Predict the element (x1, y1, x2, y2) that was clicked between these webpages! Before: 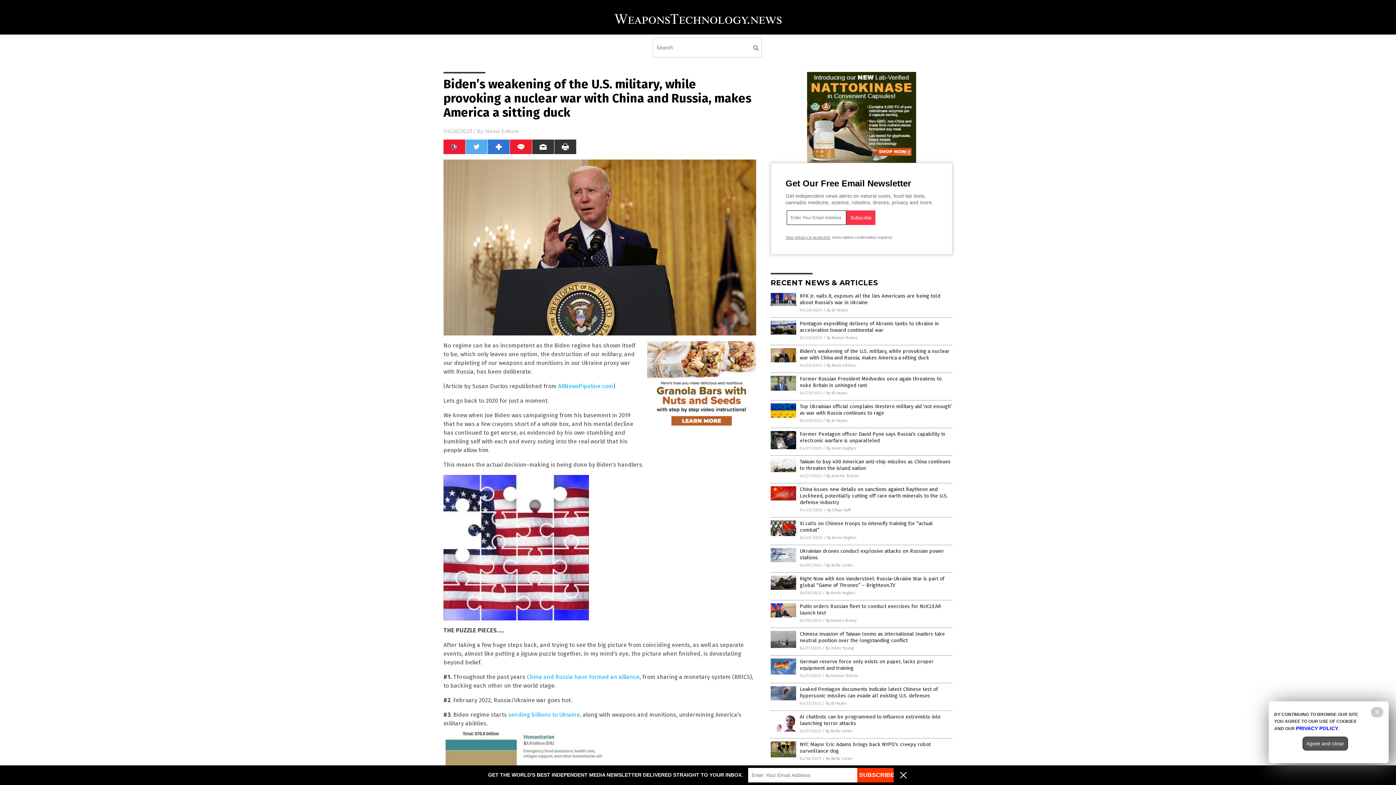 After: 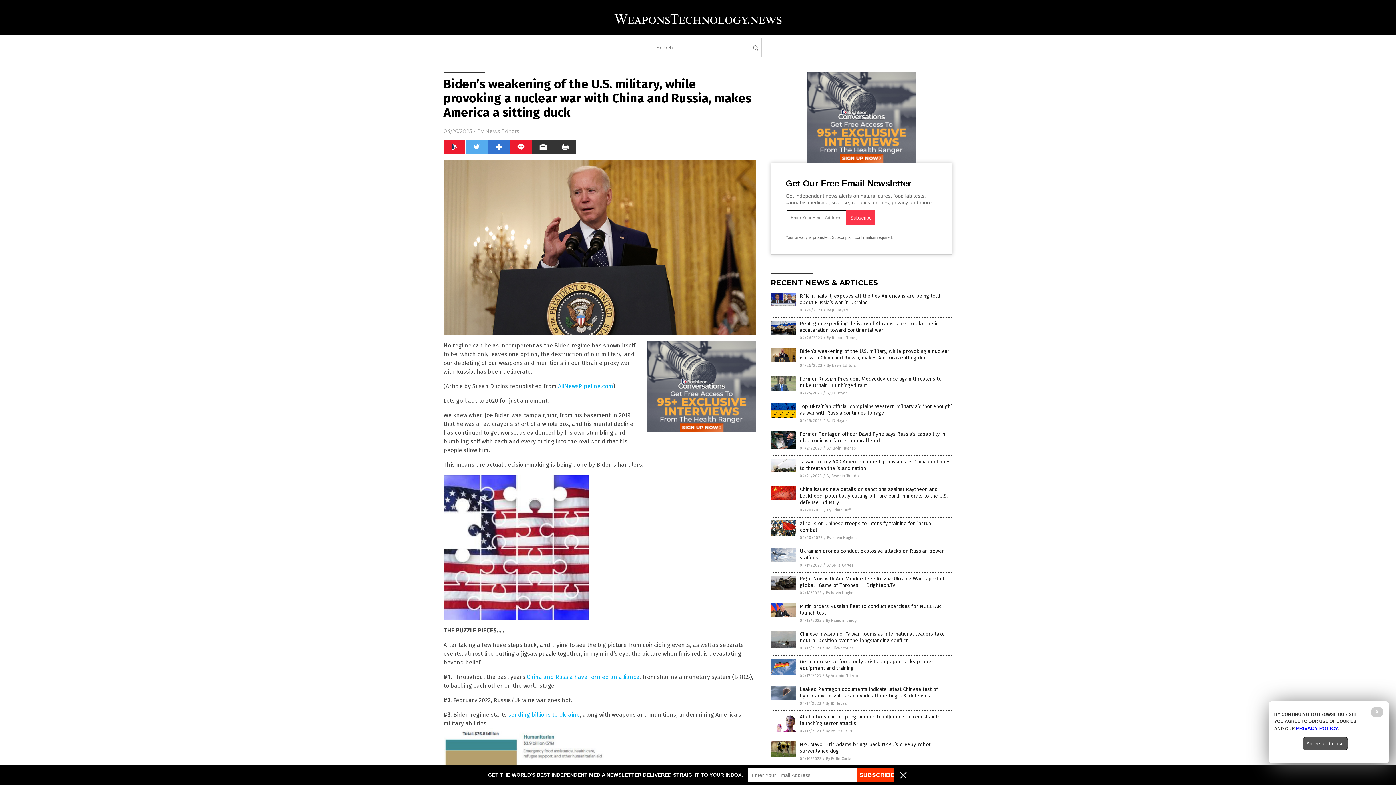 Action: bbox: (800, 348, 949, 361) label: Biden’s weakening of the U.S. military, while provoking a nuclear war with China and Russia, makes America a sitting duck